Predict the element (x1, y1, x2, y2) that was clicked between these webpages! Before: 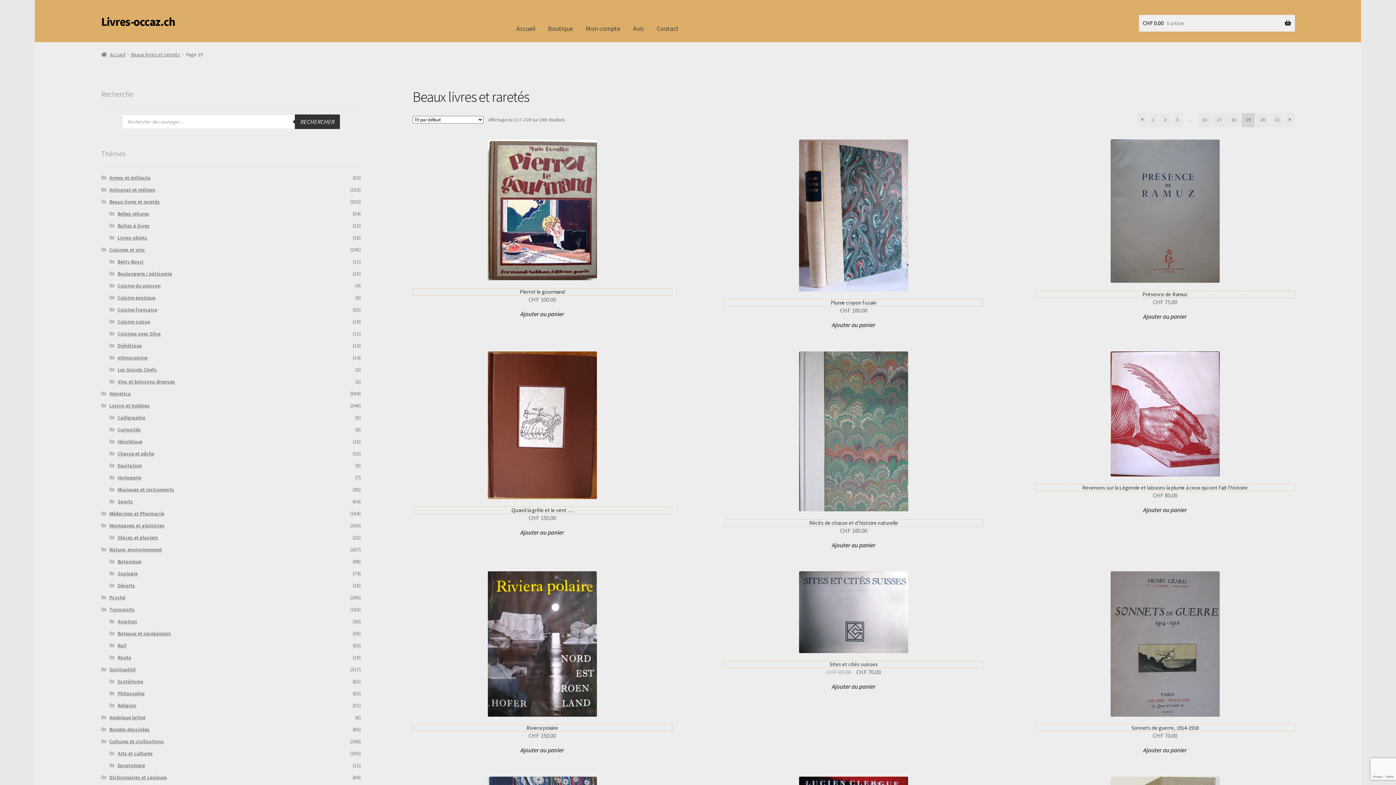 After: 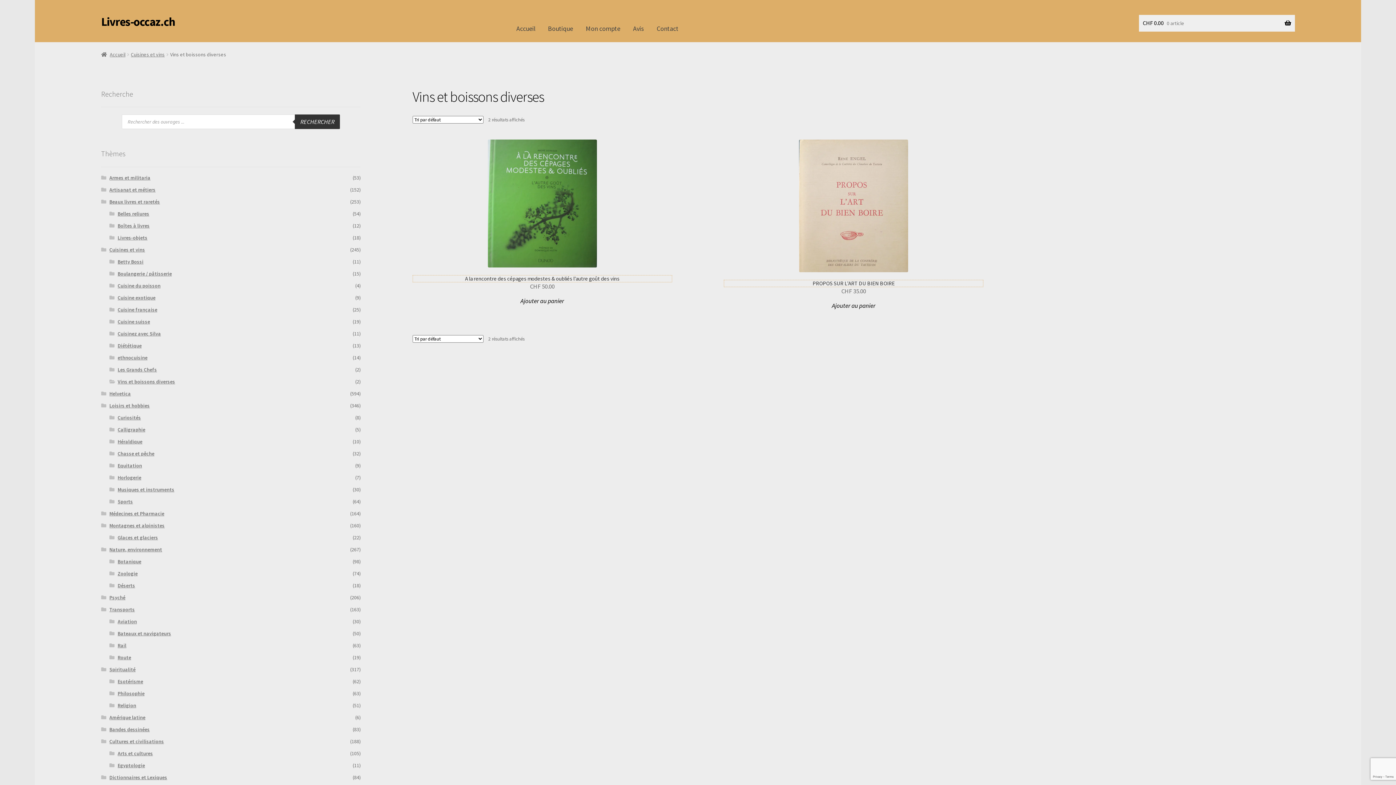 Action: bbox: (117, 378, 175, 384) label: Vins et boissons diverses